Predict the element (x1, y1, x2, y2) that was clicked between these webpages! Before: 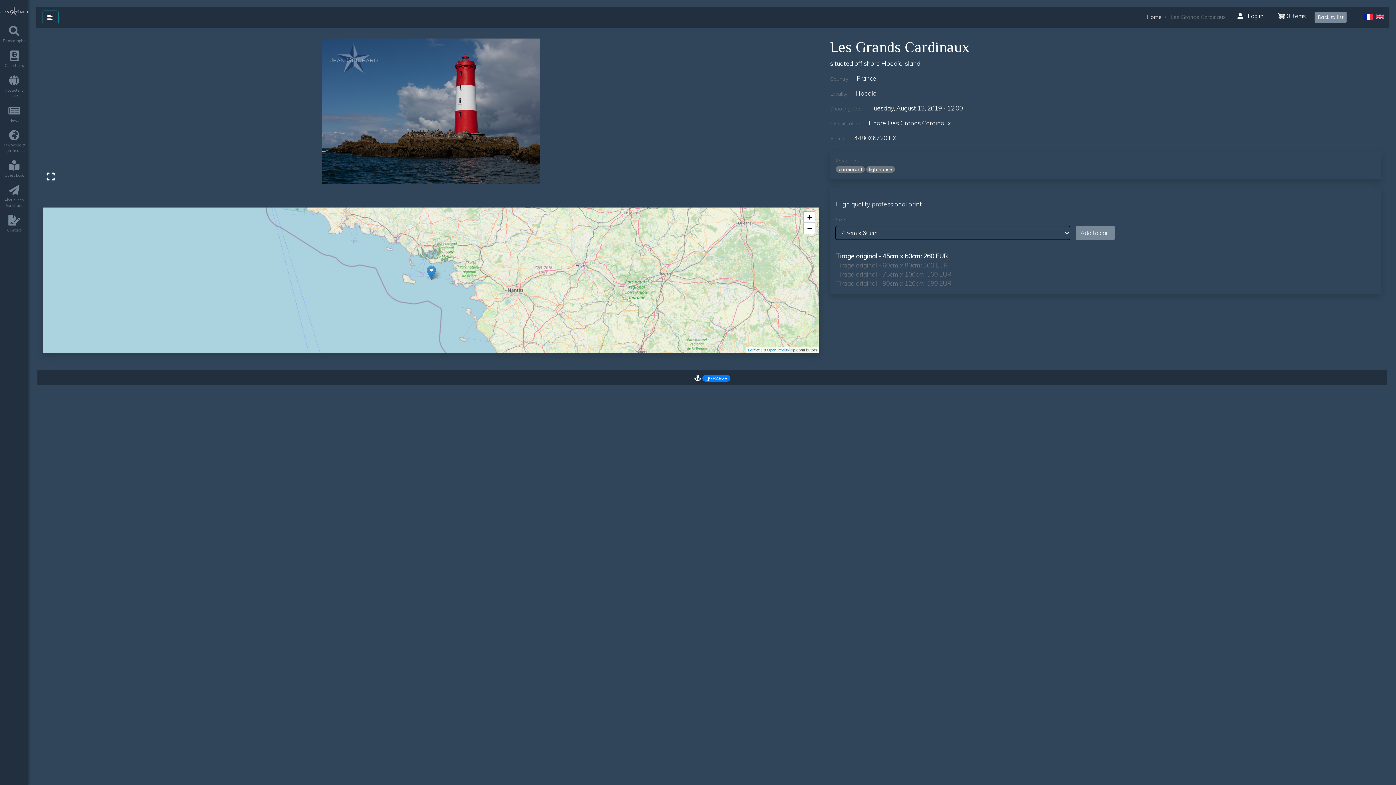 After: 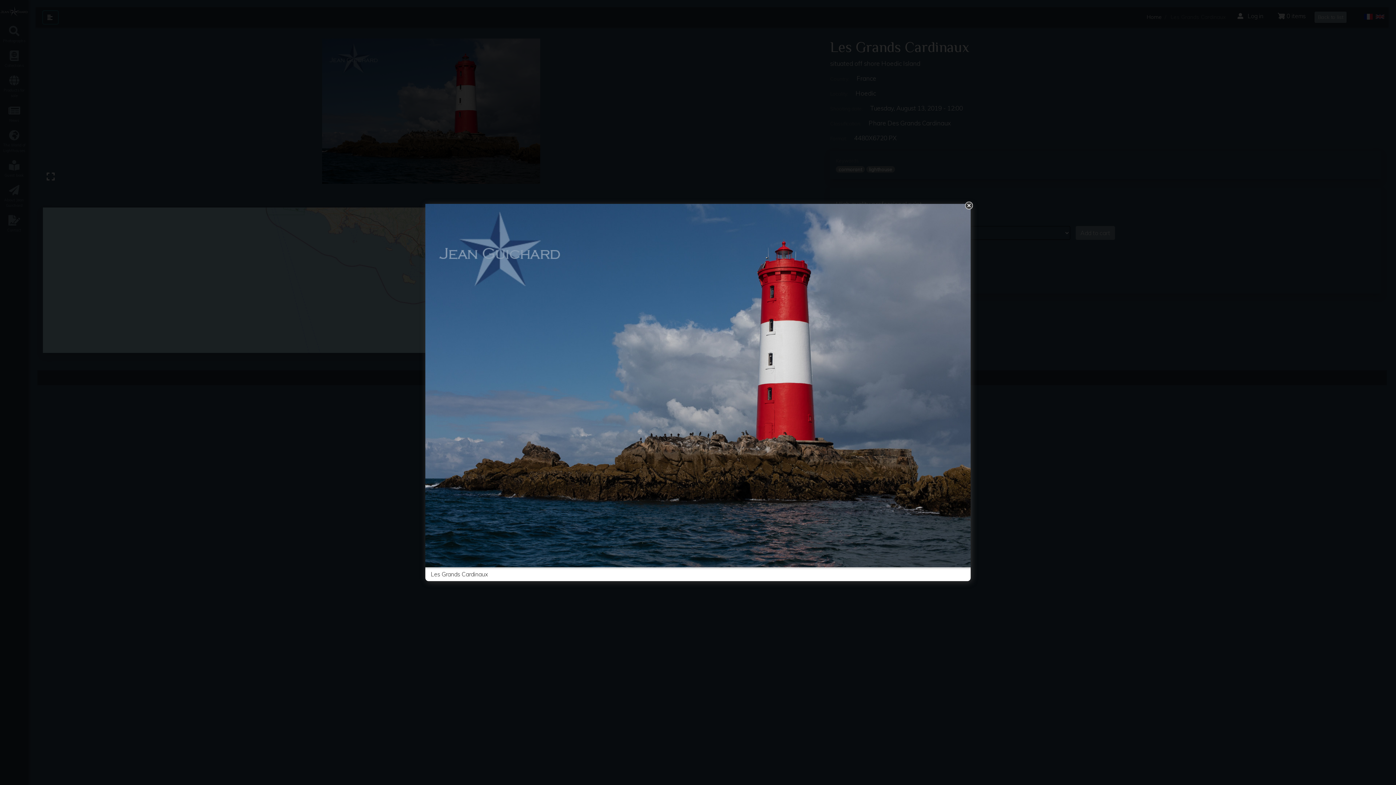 Action: bbox: (322, 109, 540, 117)